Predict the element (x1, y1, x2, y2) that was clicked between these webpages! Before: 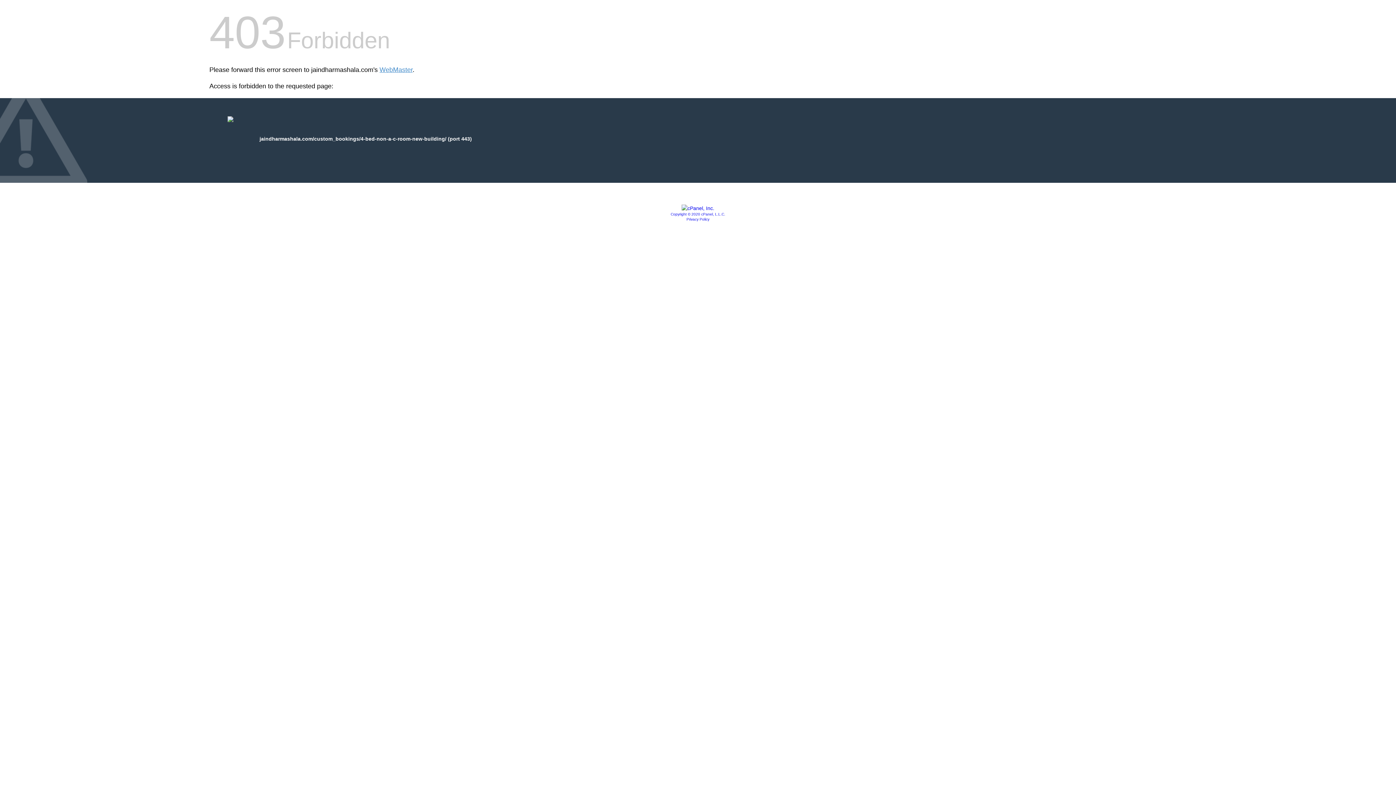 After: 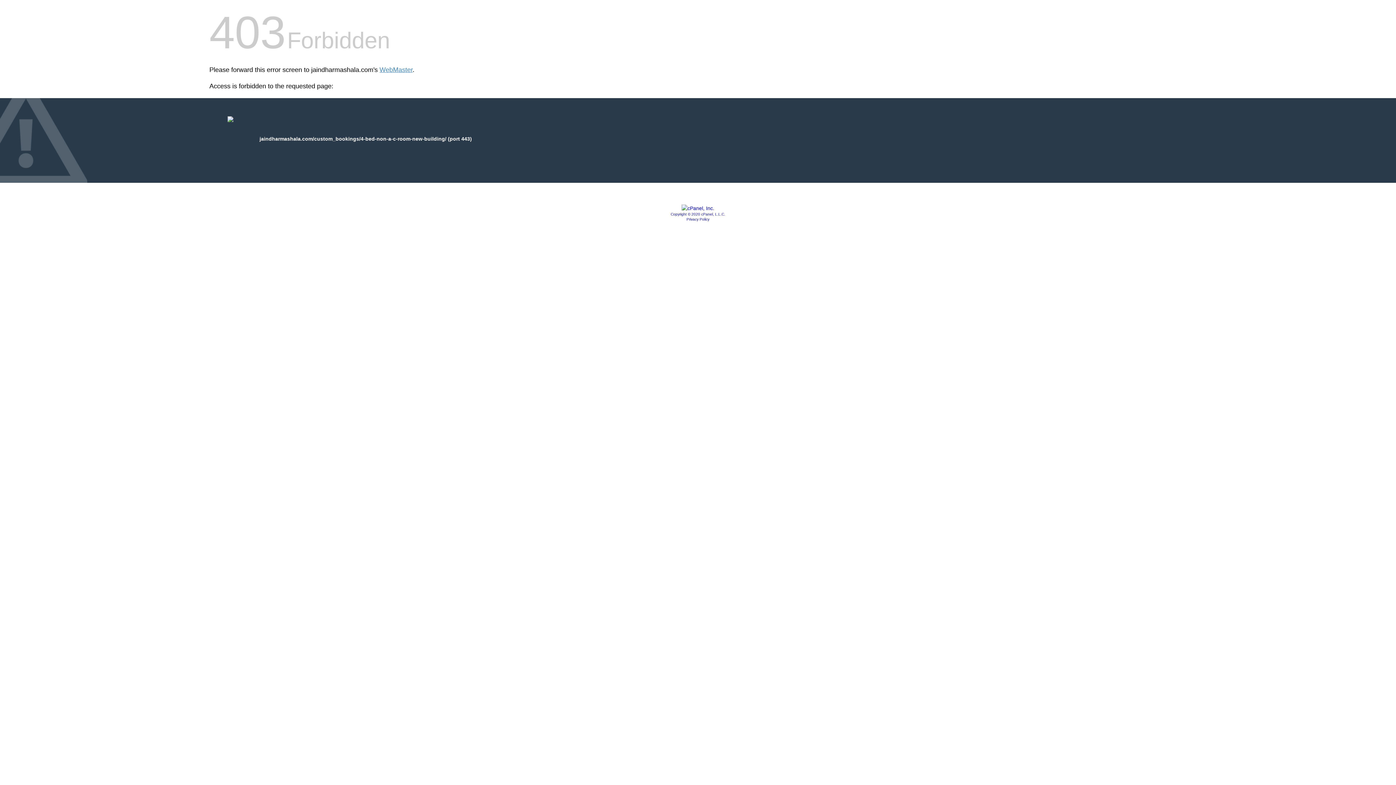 Action: bbox: (686, 217, 709, 221) label: Privacy Policy